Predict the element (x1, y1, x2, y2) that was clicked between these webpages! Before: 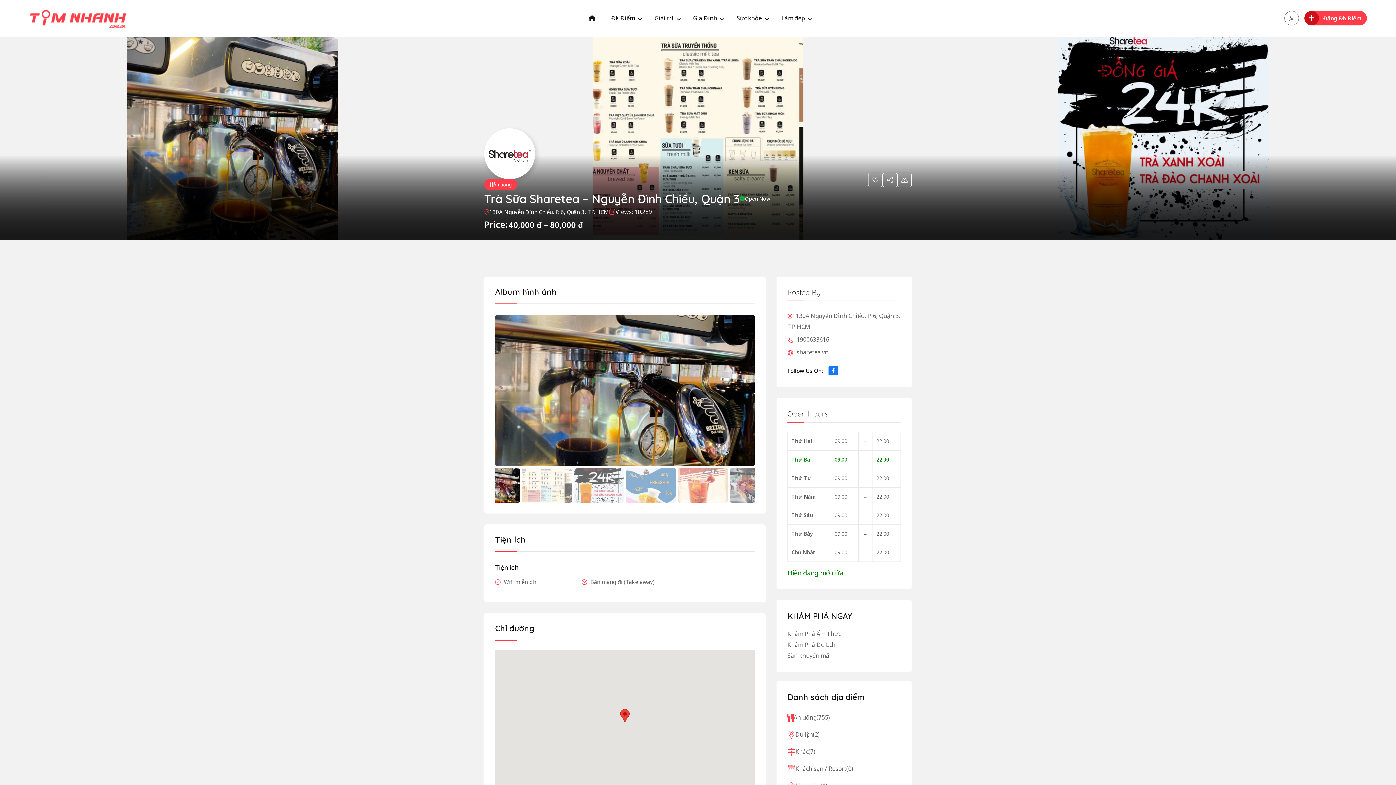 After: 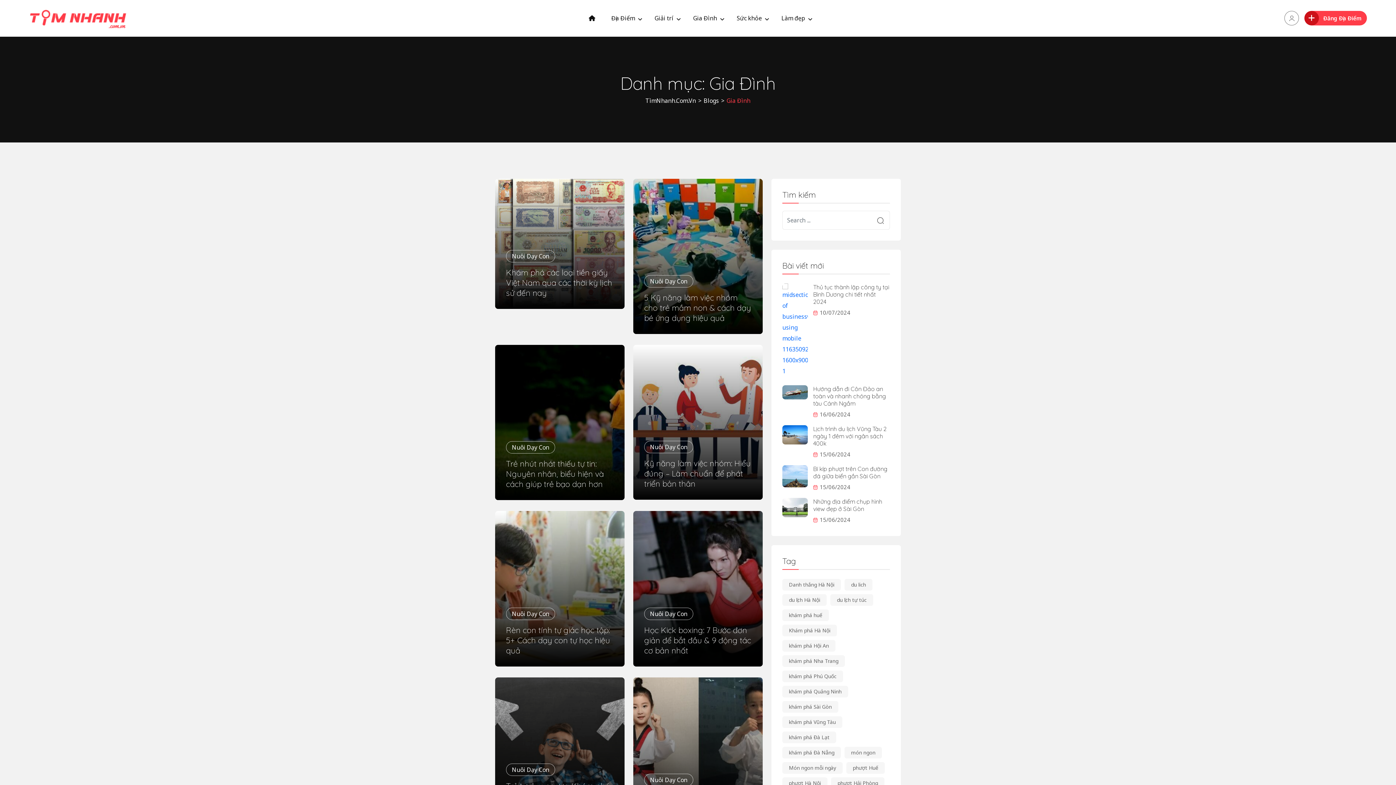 Action: bbox: (687, 0, 722, 36) label: Gia Đình